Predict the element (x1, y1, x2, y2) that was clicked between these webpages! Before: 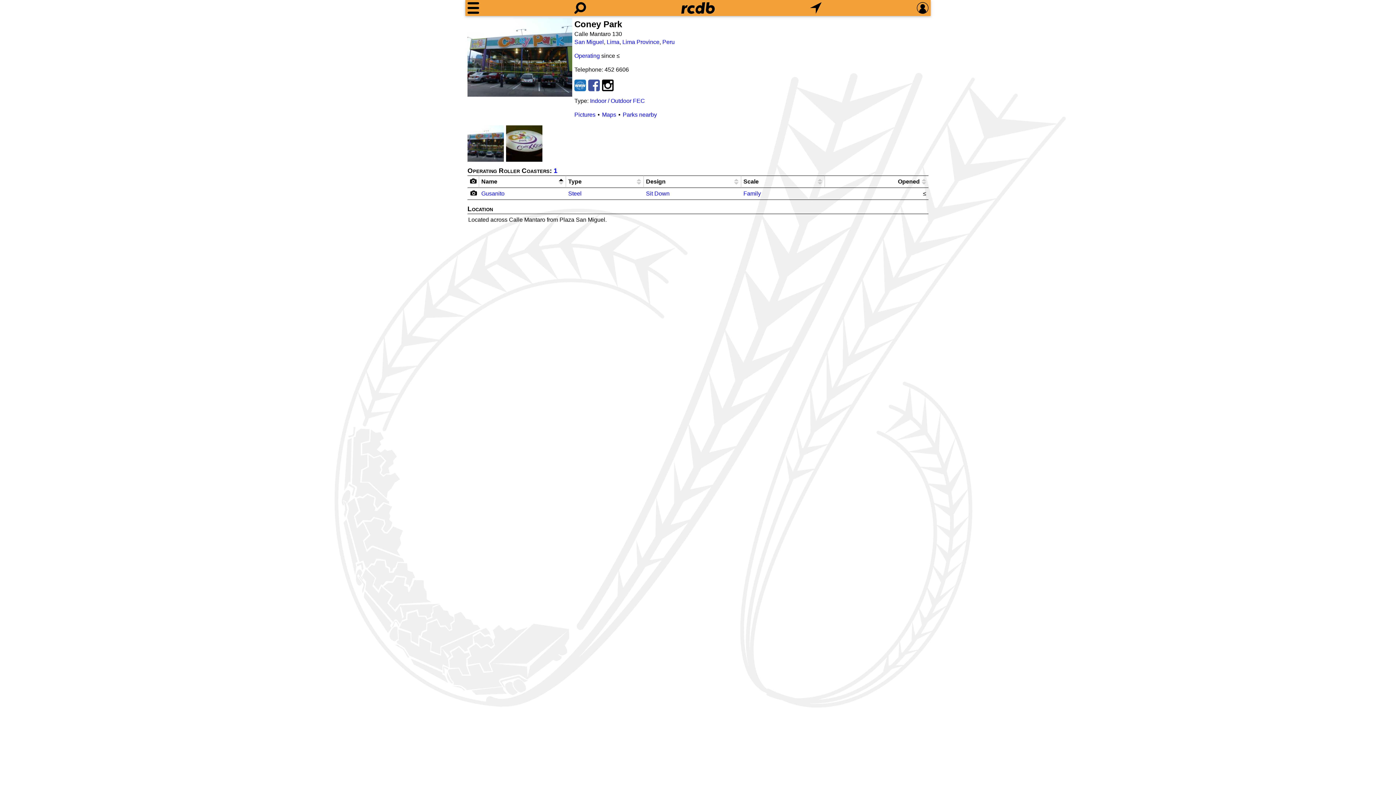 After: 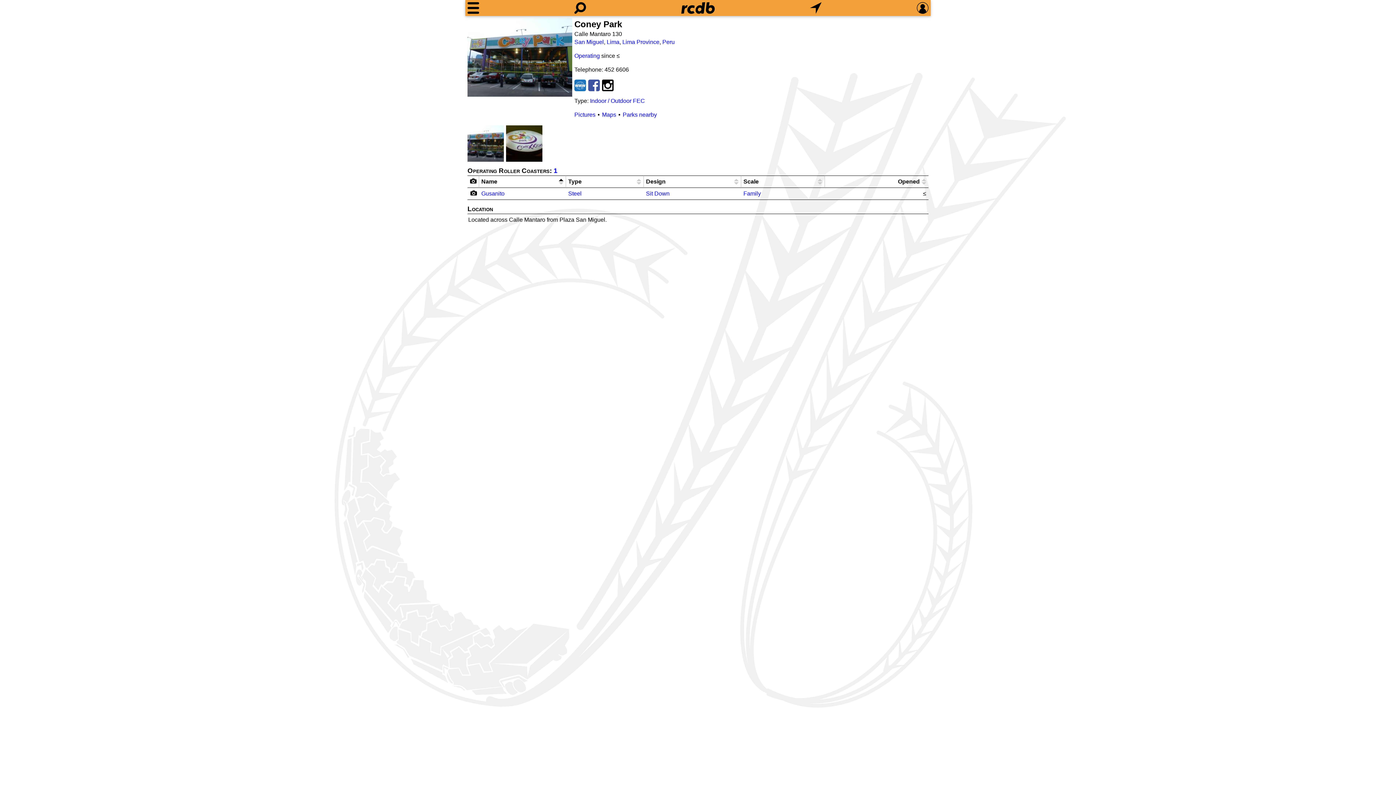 Action: bbox: (588, 79, 600, 91)